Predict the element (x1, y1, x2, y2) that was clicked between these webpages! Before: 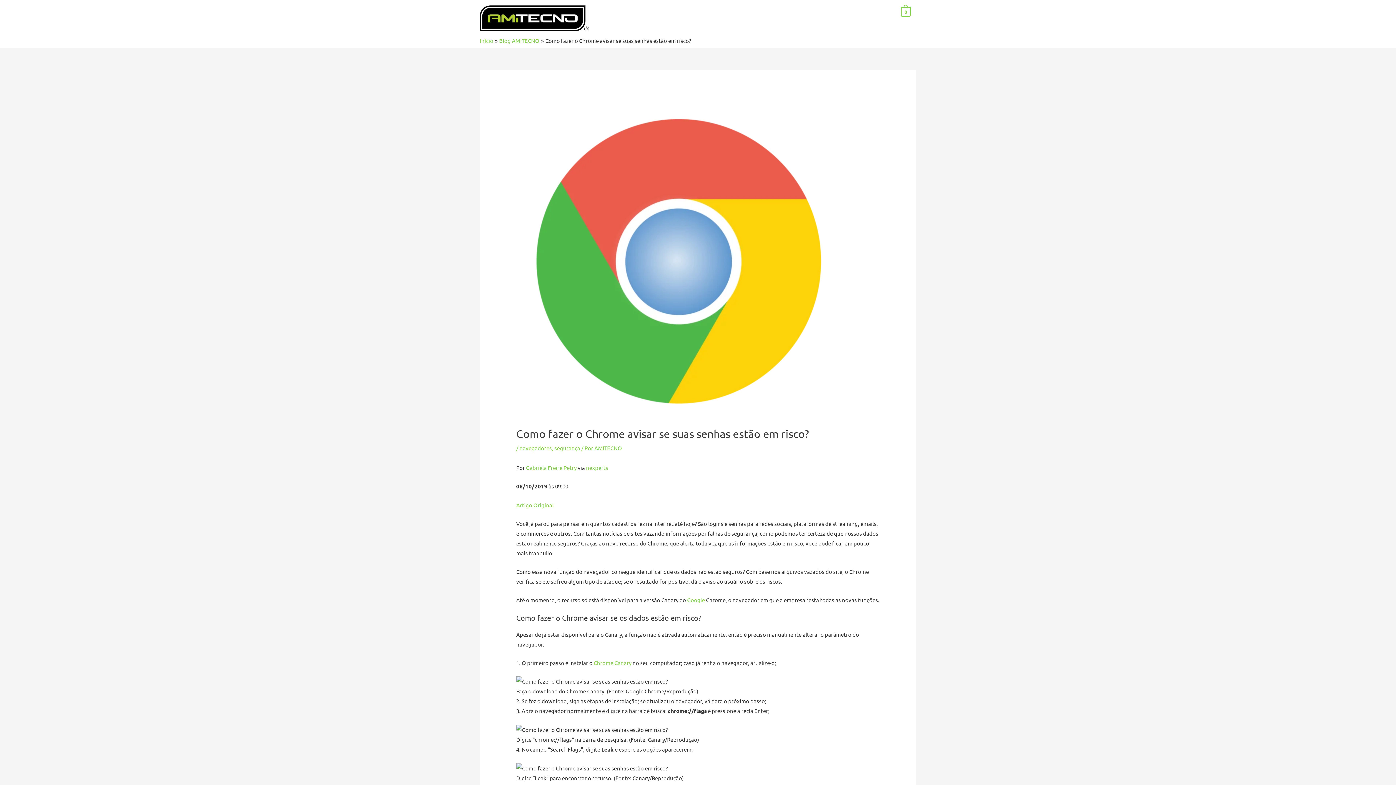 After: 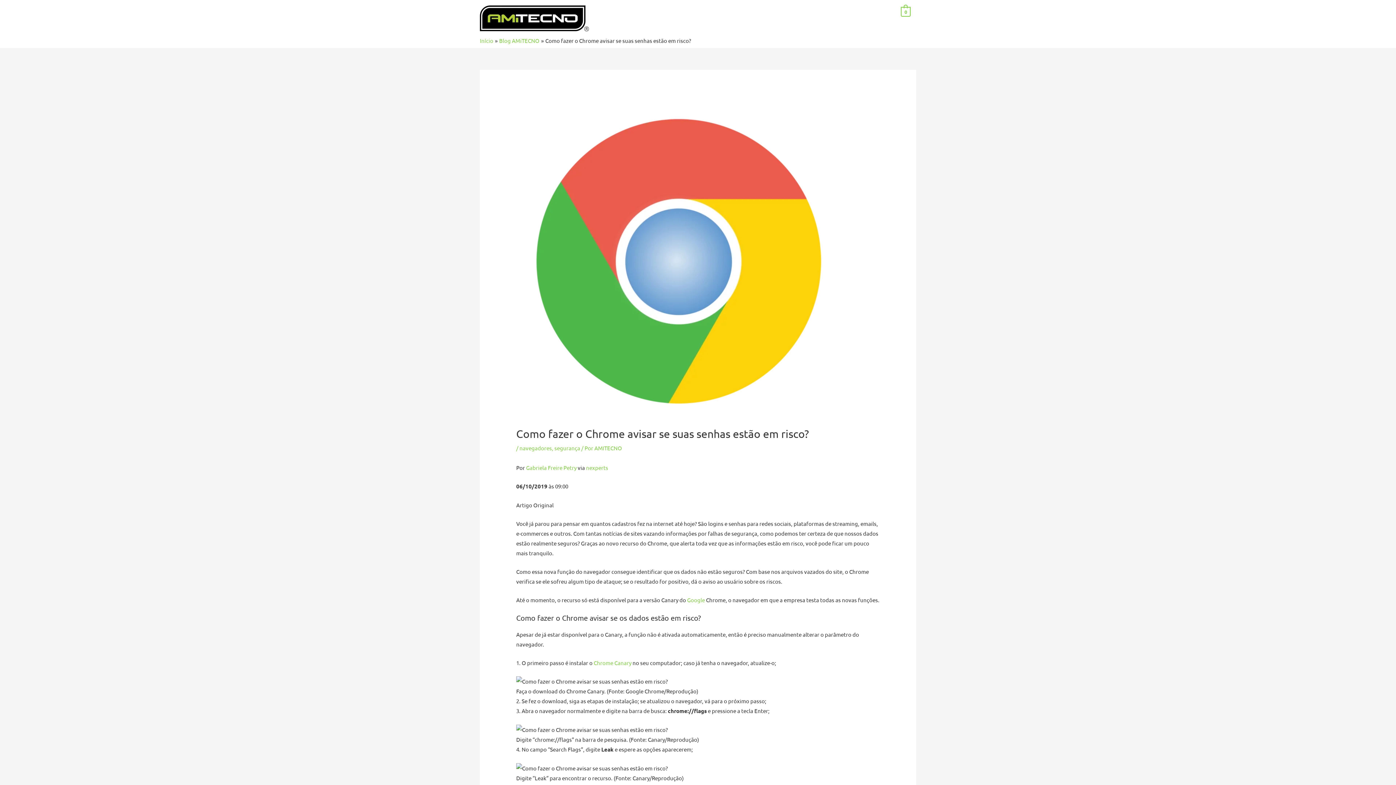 Action: bbox: (516, 501, 553, 508) label: Artigo Original